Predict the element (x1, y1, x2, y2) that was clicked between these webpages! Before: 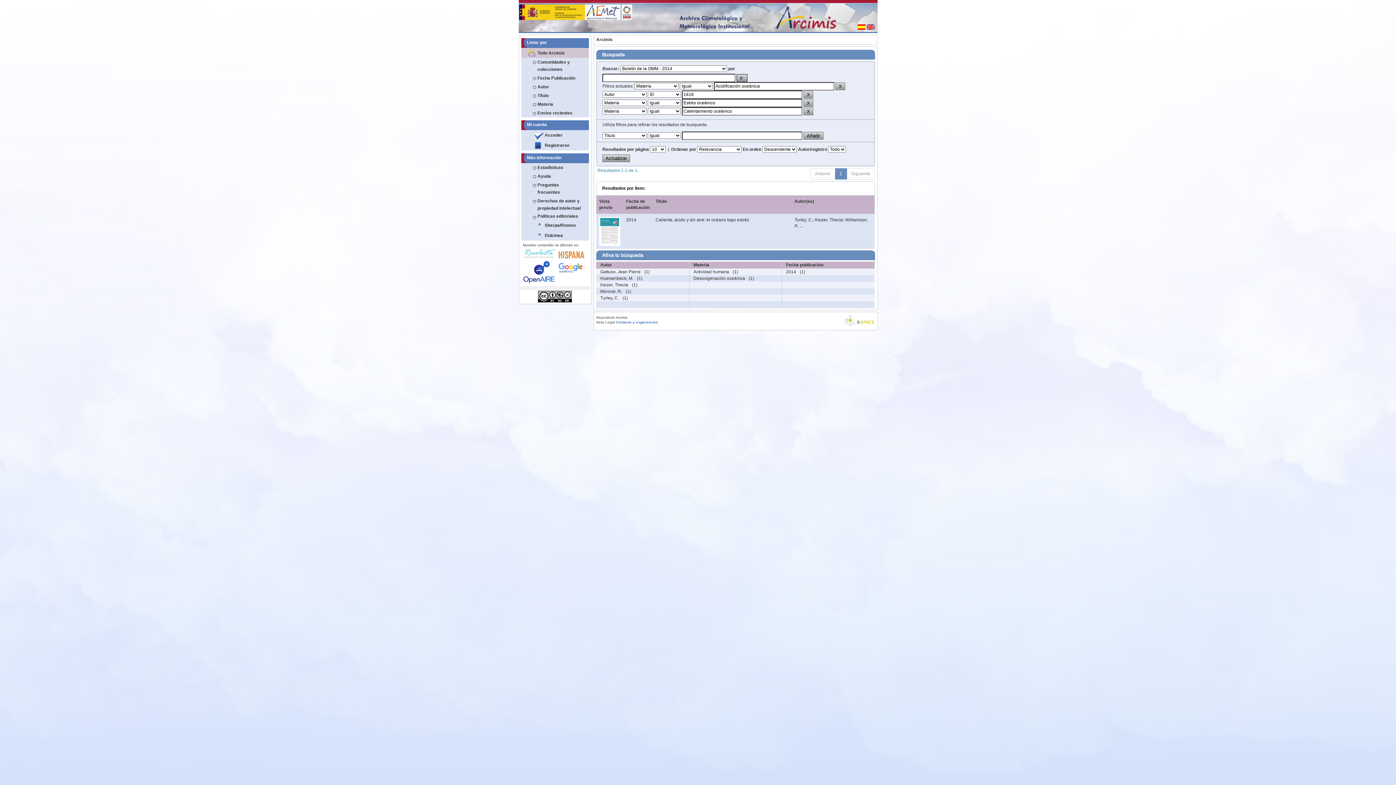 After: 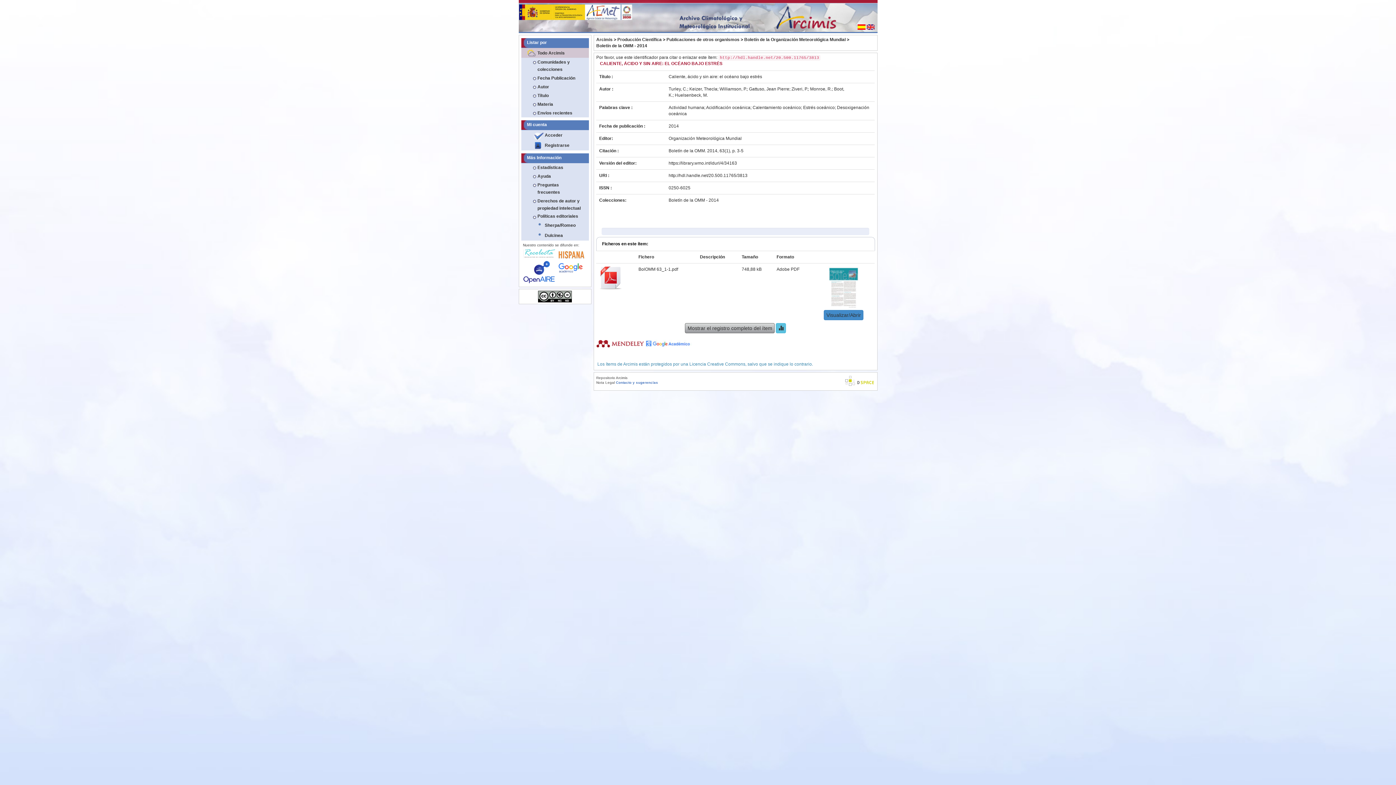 Action: bbox: (655, 217, 749, 222) label: Caliente, ácido y sin aire: el océano bajo estrés